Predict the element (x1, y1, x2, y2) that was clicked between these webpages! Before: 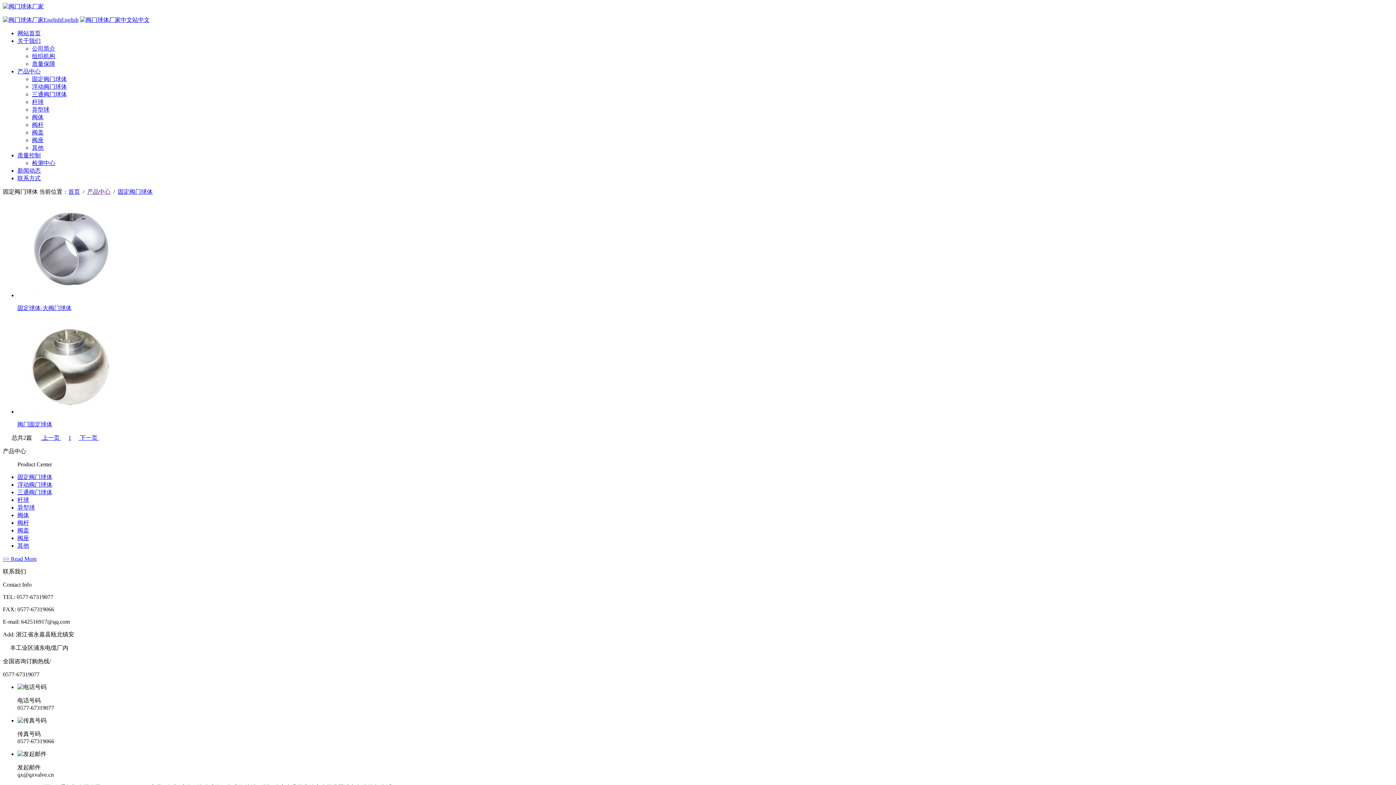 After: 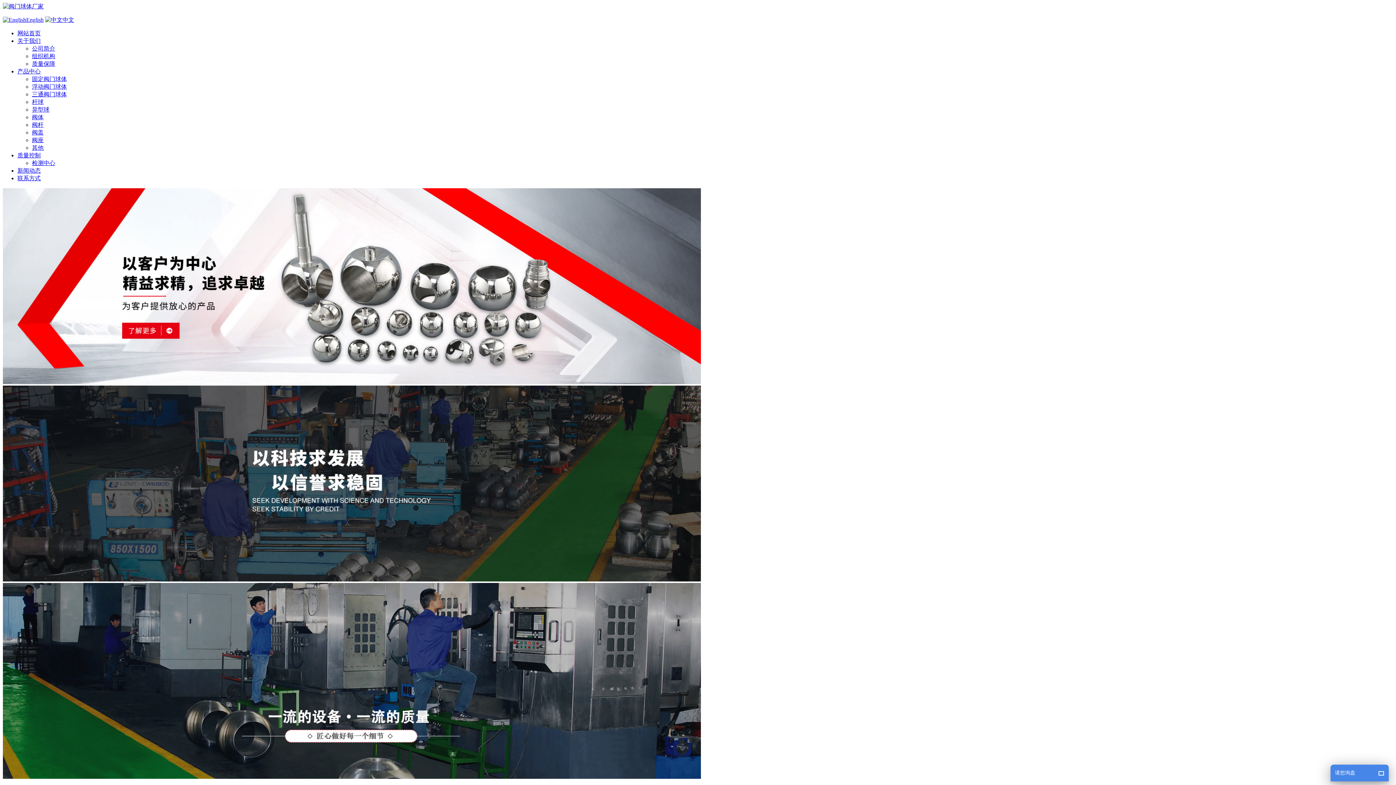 Action: bbox: (2, 3, 43, 9)